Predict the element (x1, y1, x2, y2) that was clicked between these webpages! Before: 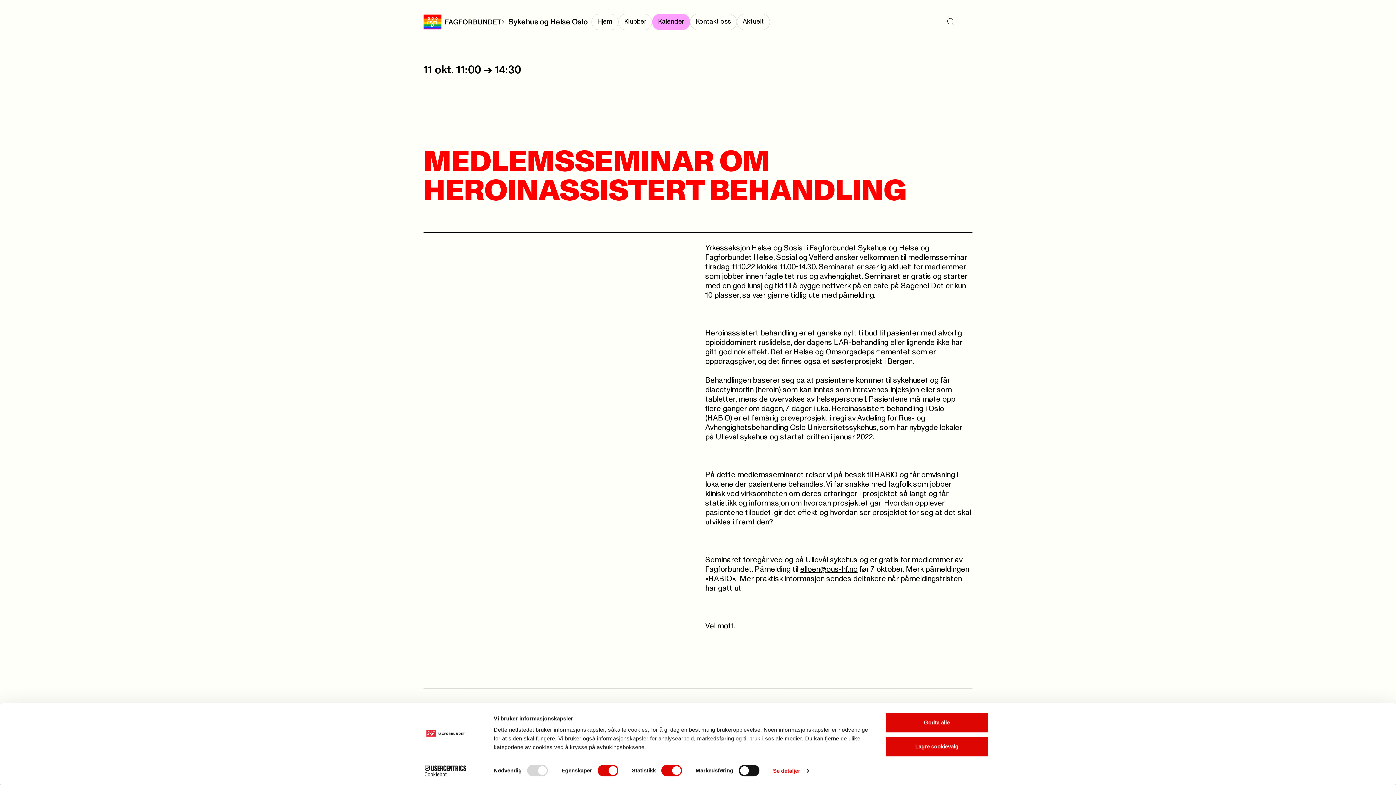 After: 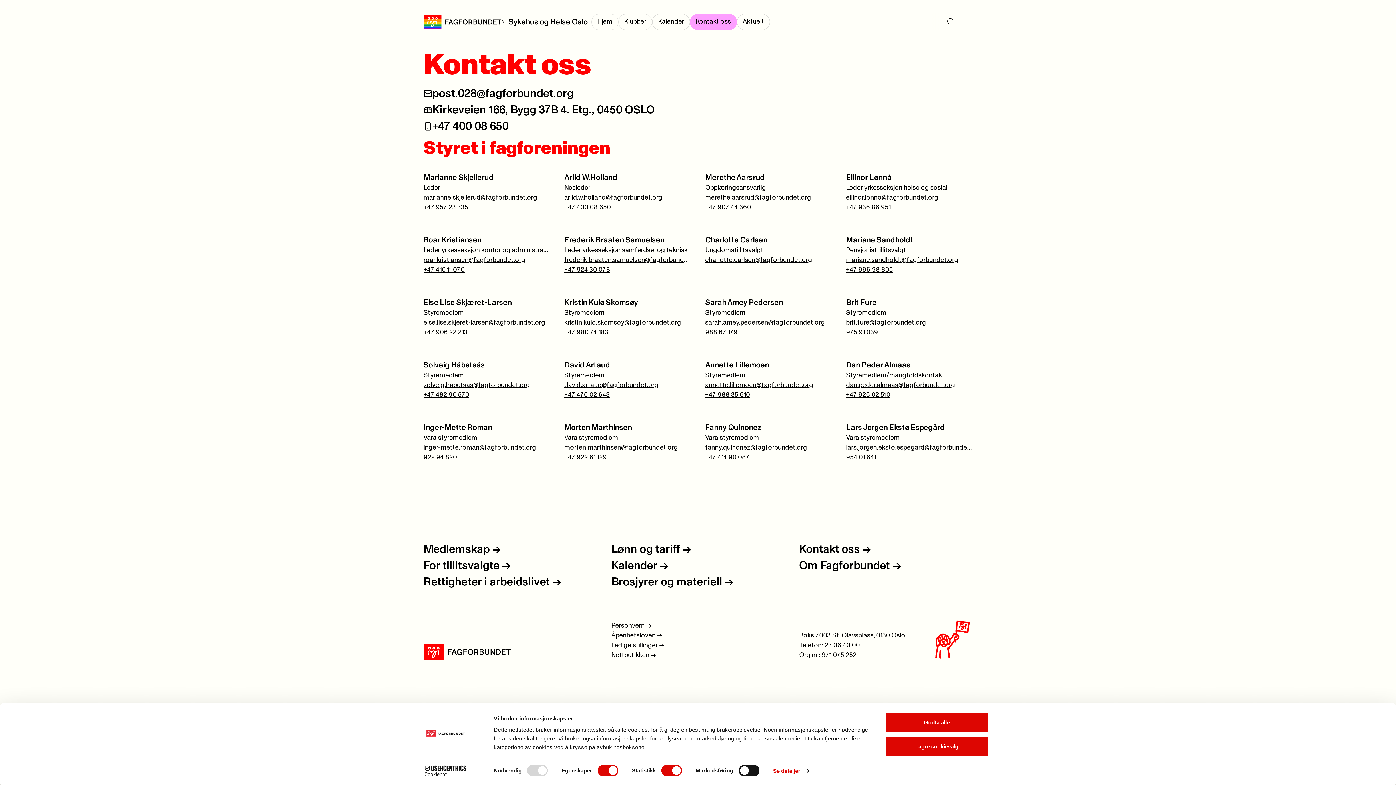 Action: bbox: (690, 13, 737, 30) label: Kontakt oss